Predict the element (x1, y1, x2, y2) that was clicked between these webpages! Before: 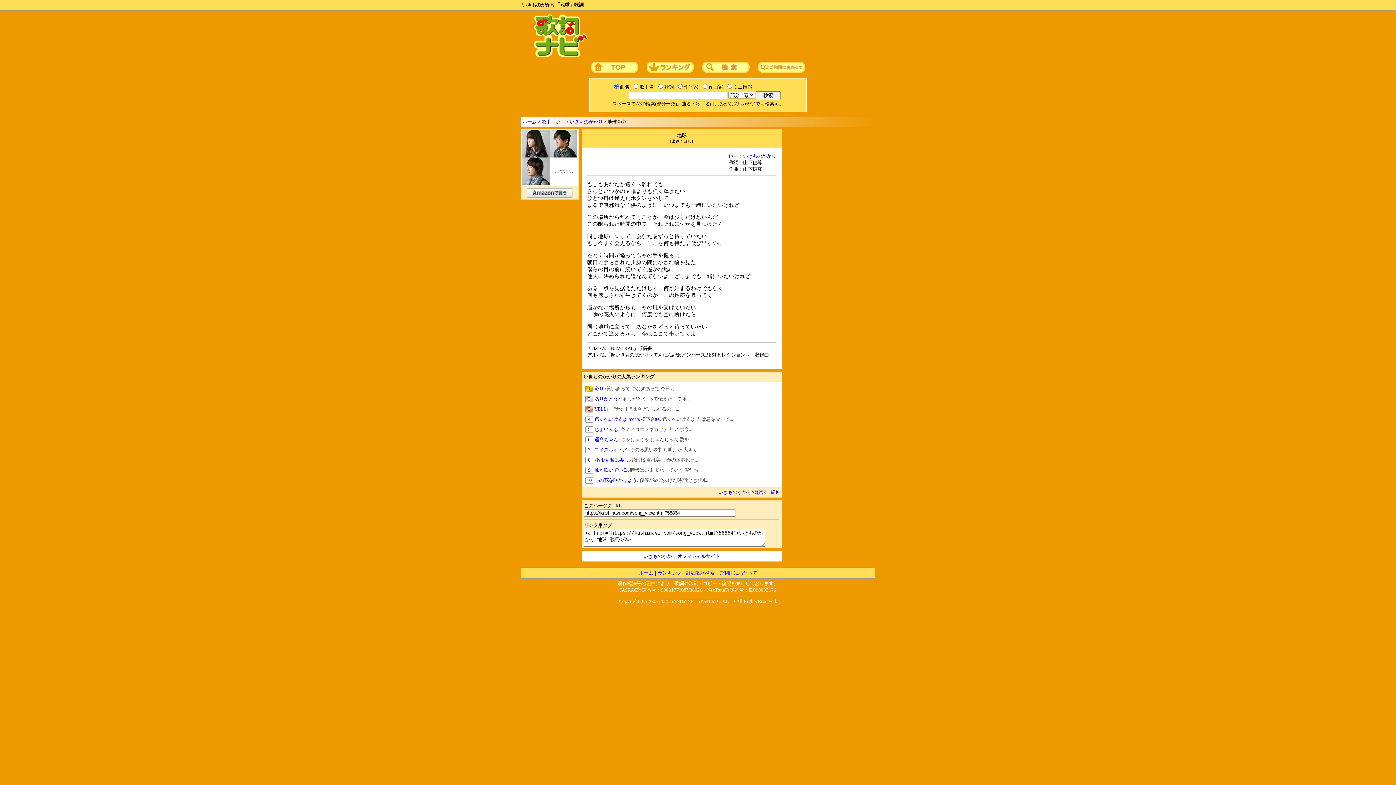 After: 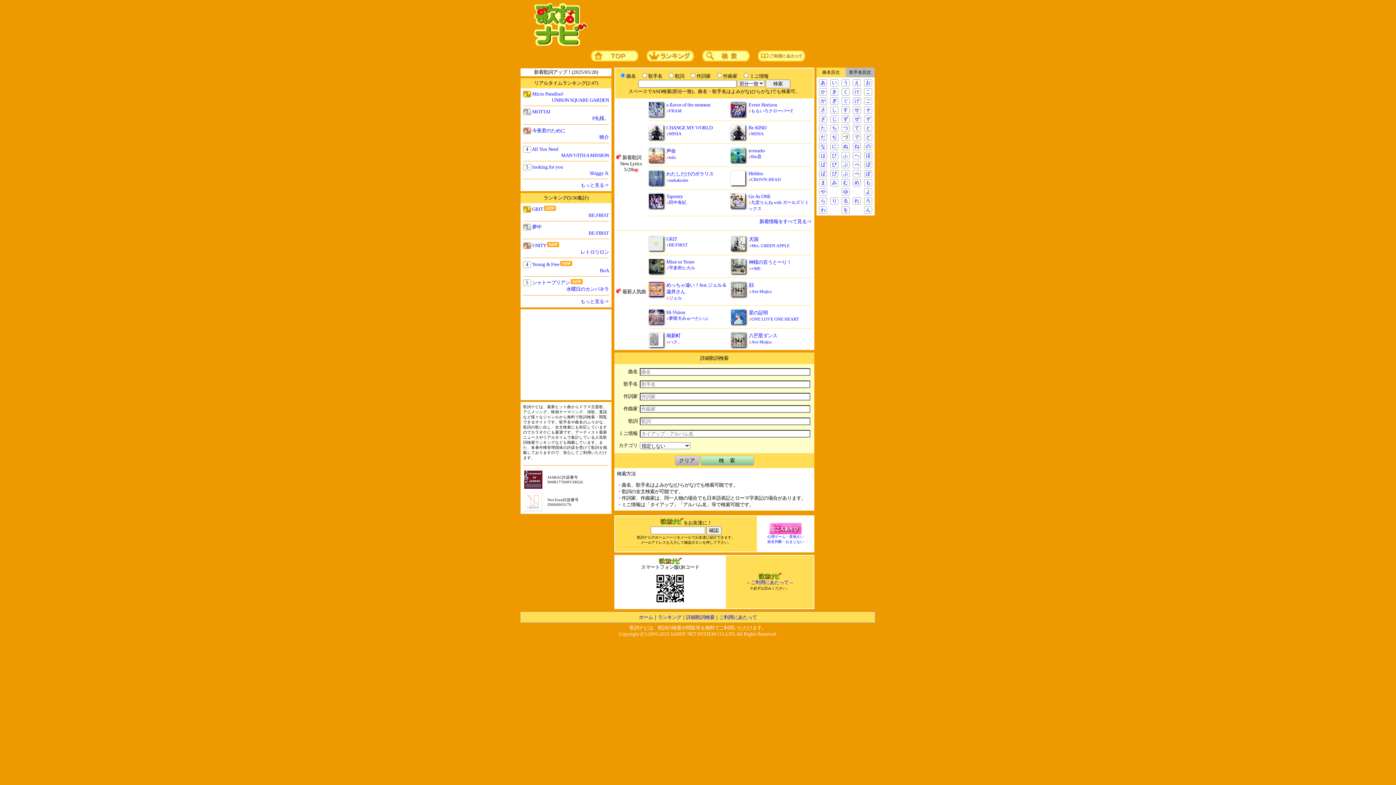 Action: label: ホーム bbox: (522, 119, 536, 124)